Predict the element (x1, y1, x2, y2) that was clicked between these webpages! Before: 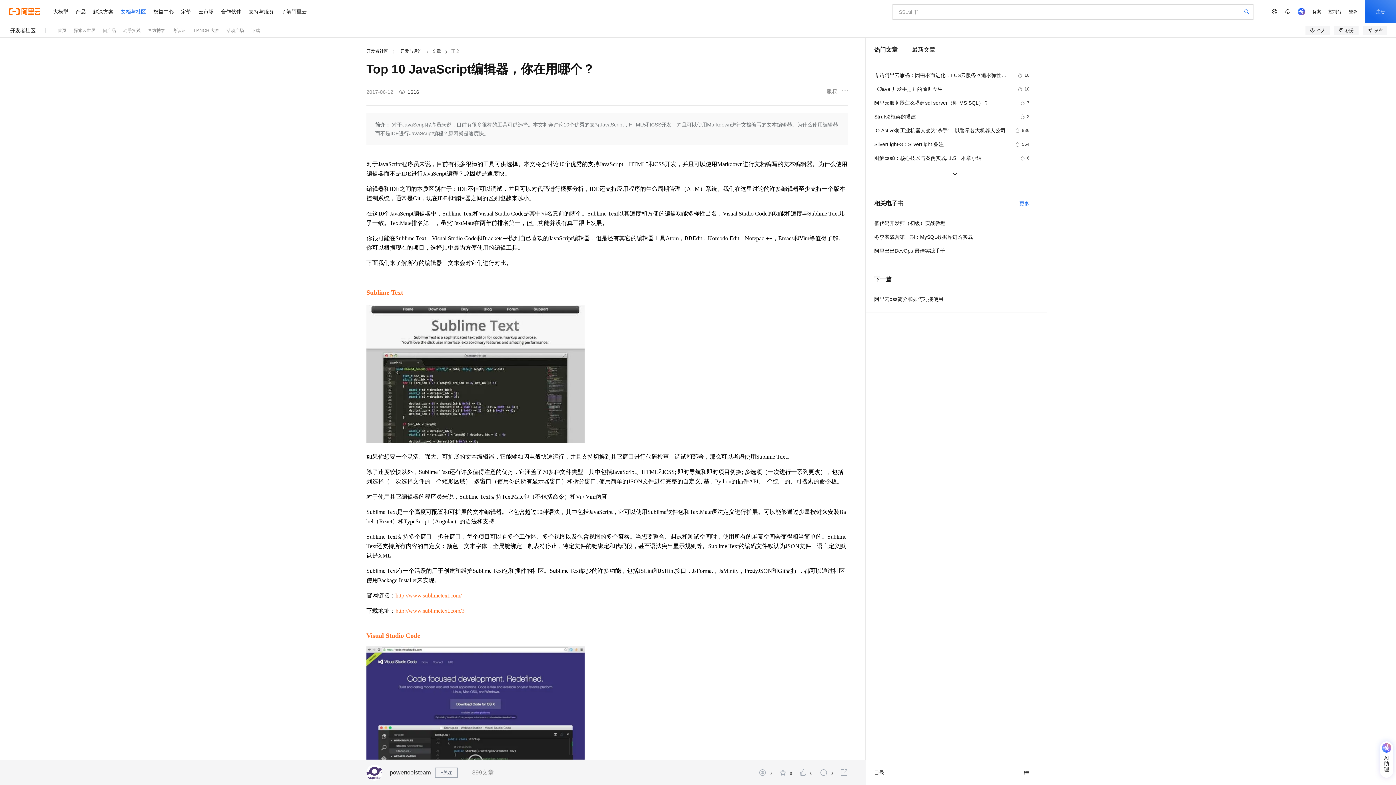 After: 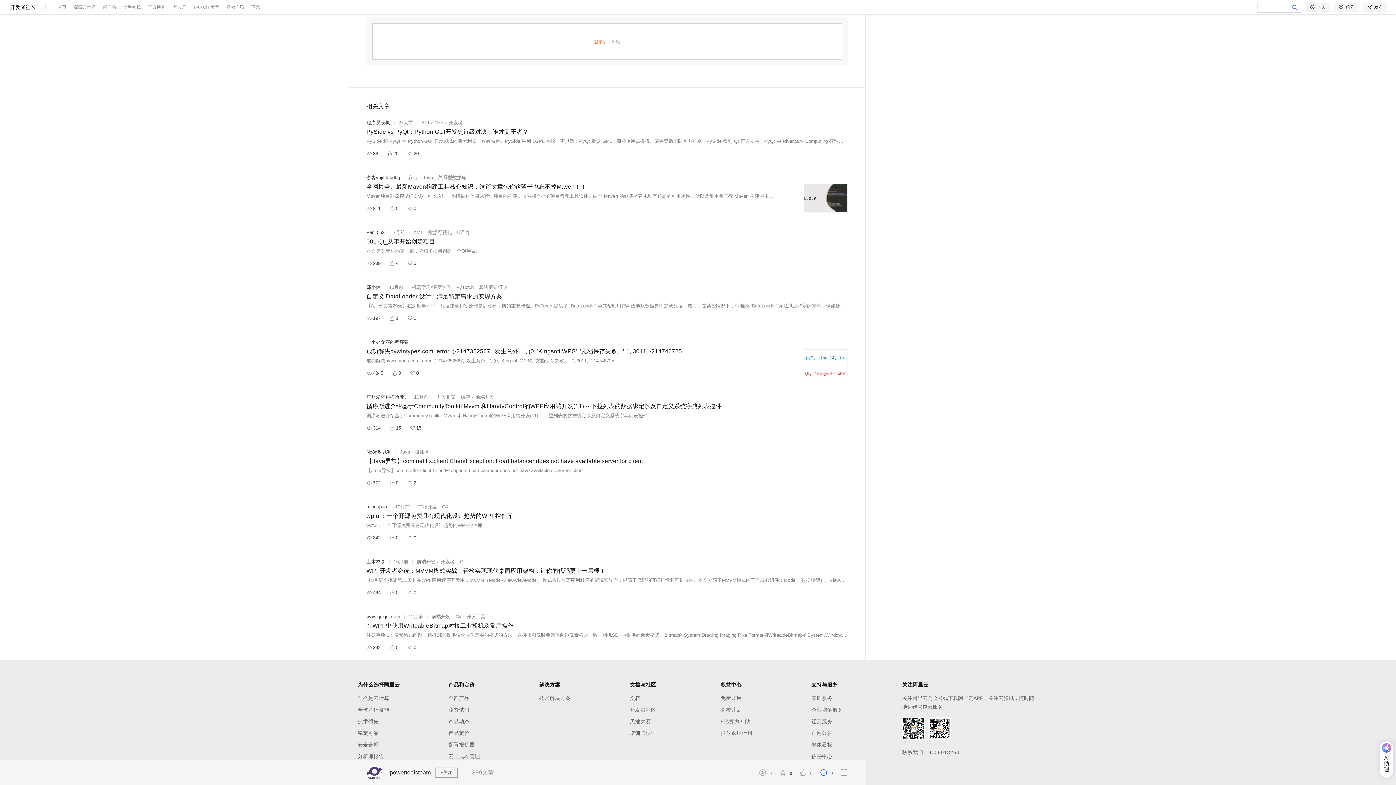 Action: bbox: (819, 769, 827, 777)